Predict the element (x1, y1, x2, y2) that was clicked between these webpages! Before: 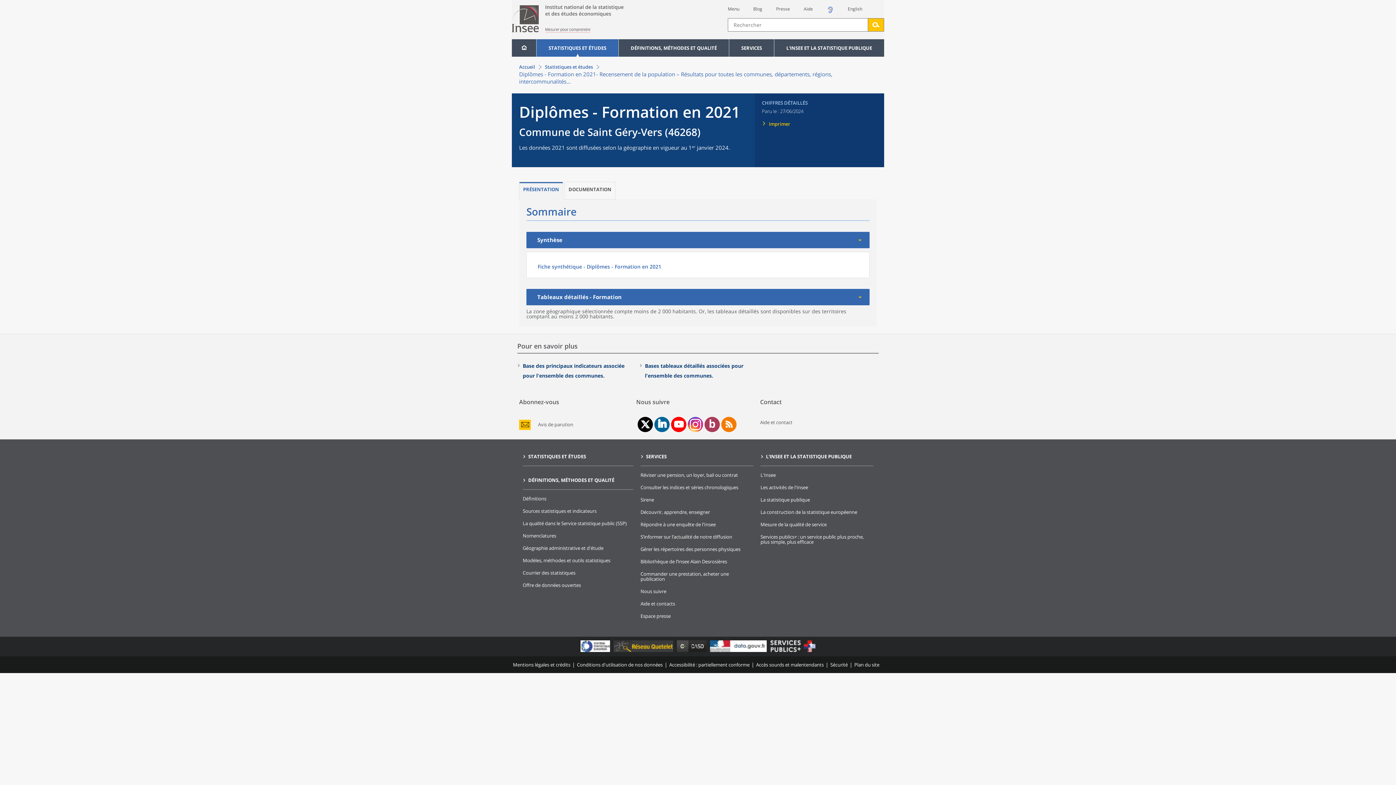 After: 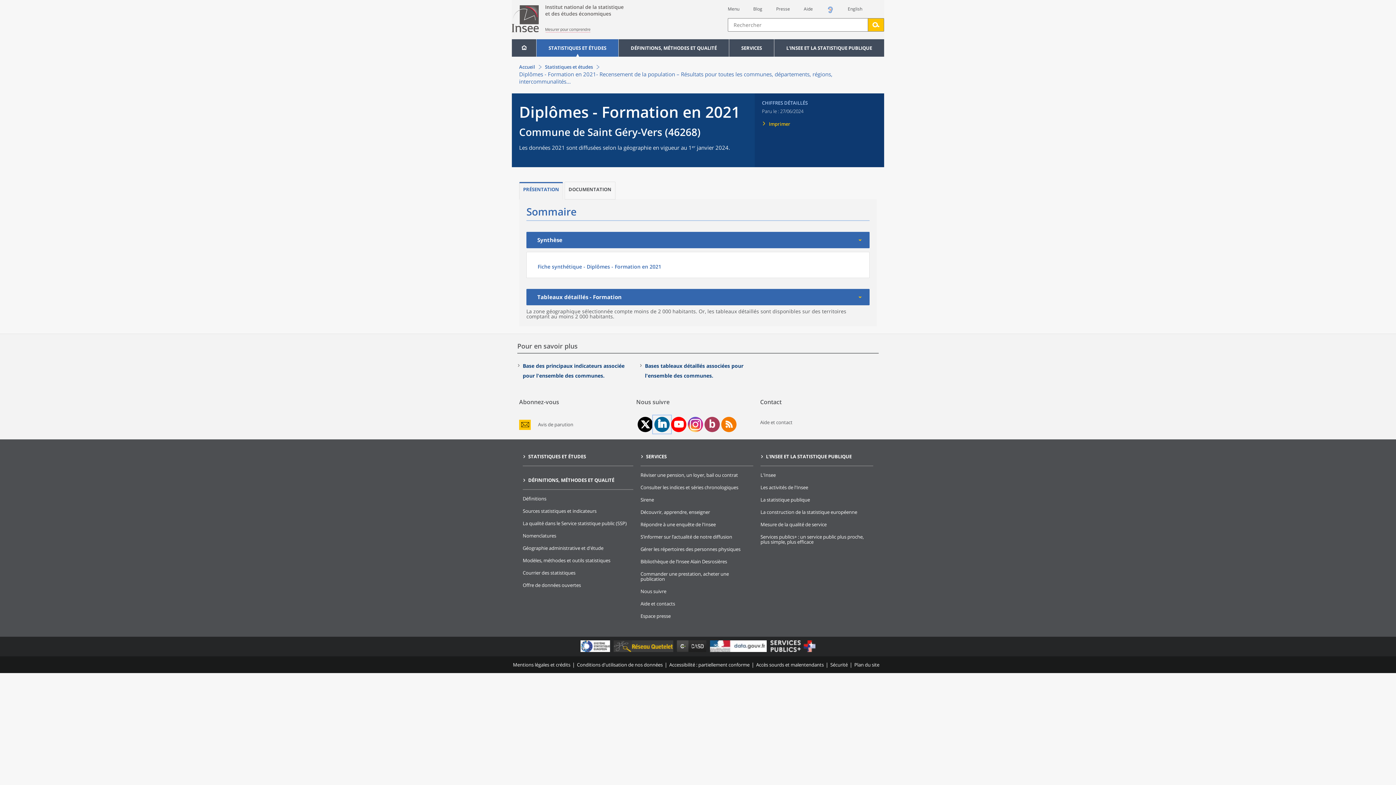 Action: label: page LinkedIn de l'Insee bbox: (653, 415, 671, 433)